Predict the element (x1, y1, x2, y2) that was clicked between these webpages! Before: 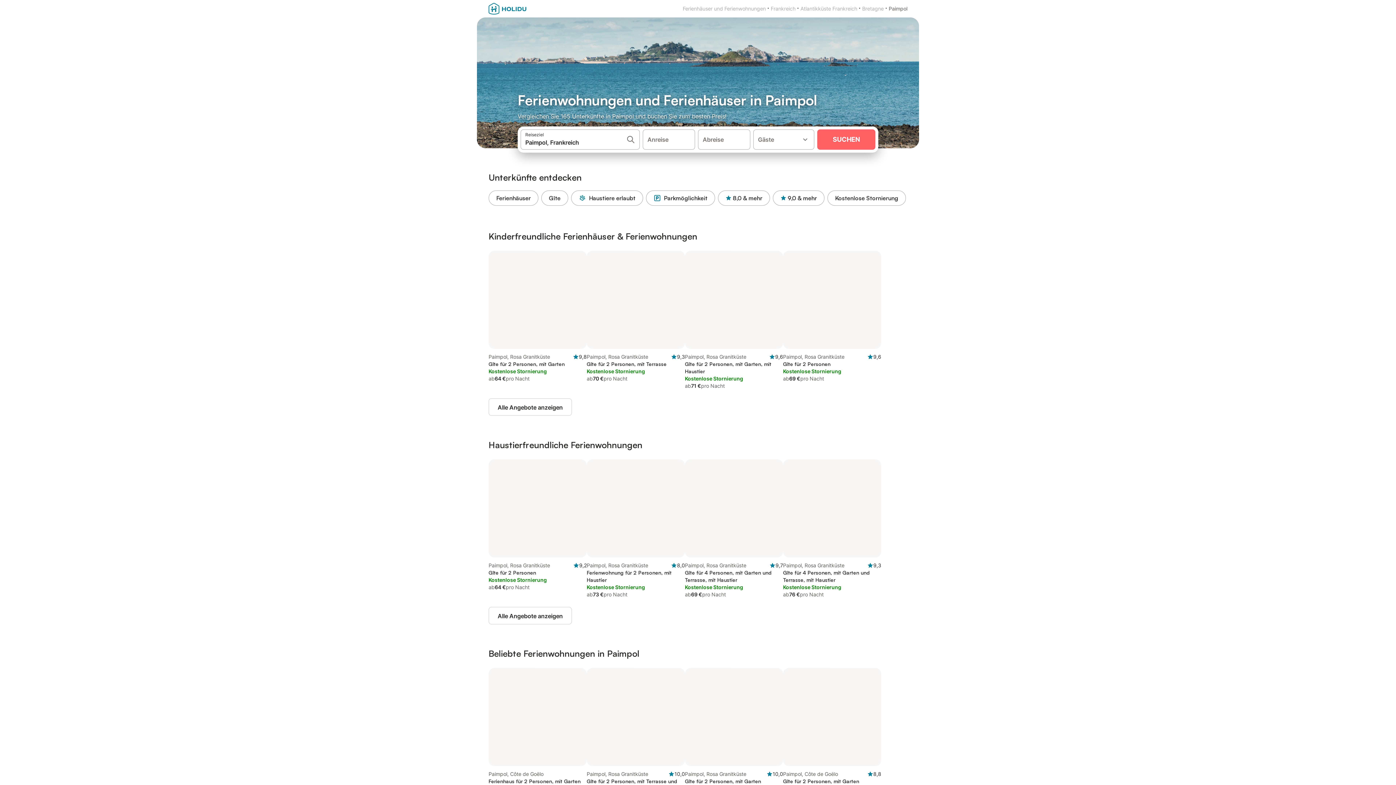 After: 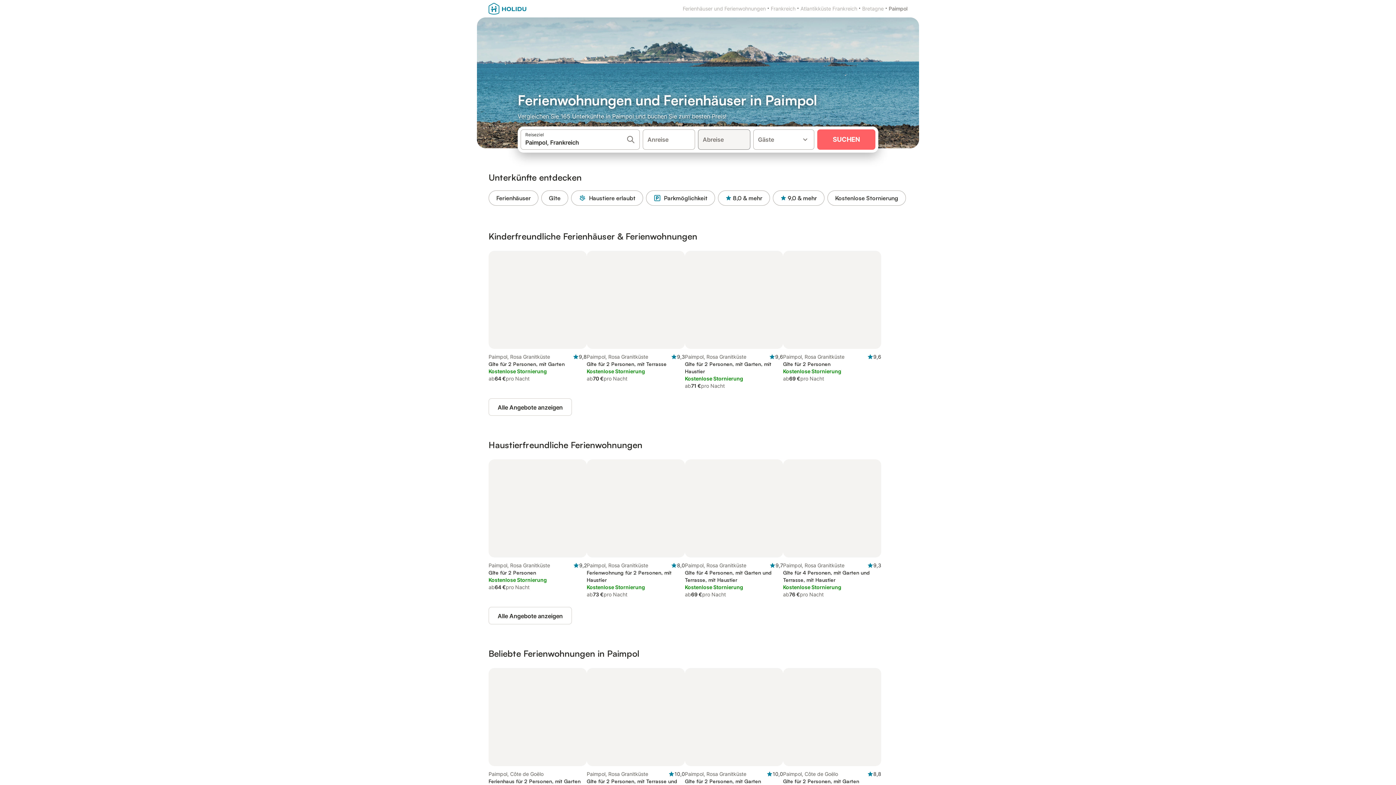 Action: bbox: (698, 129, 750, 149) label: Abreise